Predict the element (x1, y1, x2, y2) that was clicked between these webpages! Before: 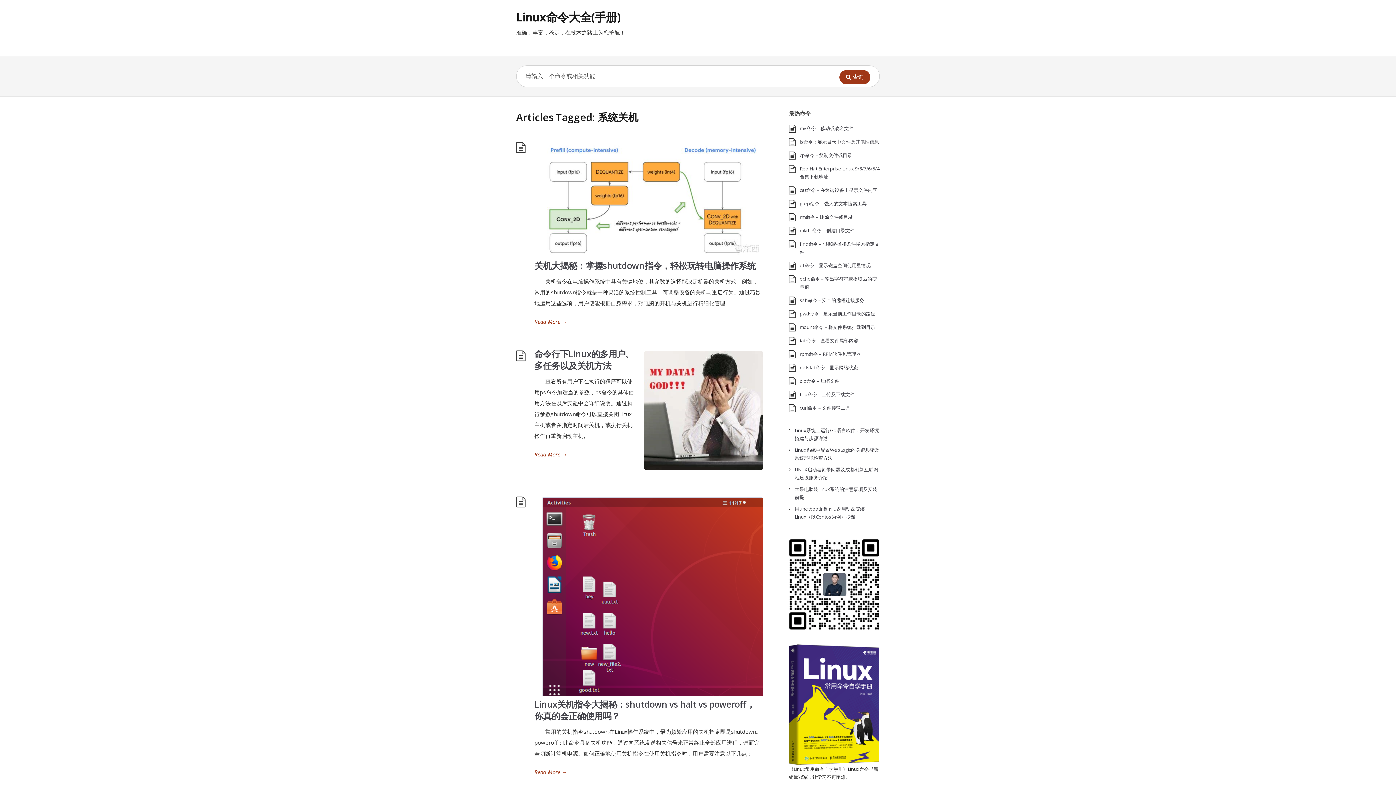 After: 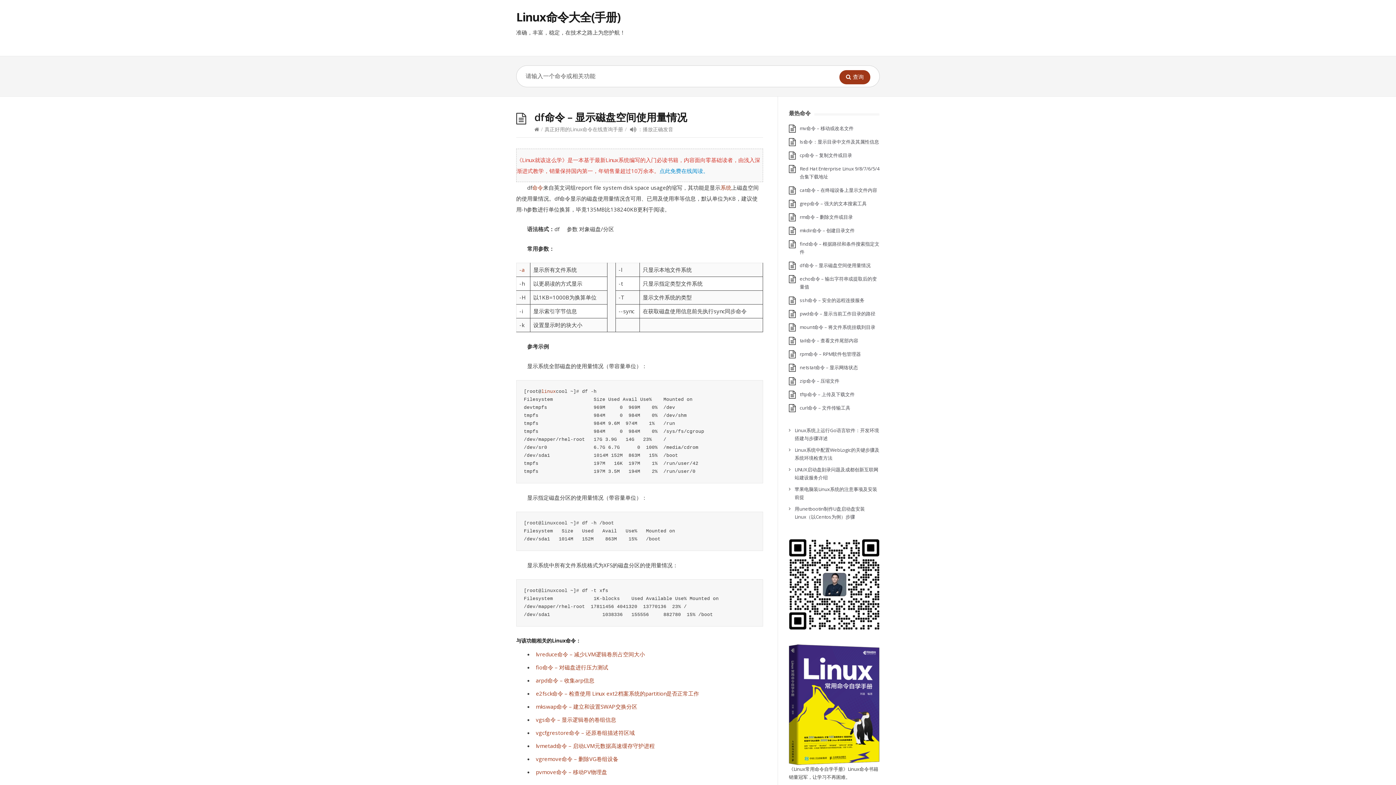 Action: label: df命令 – 显示磁盘空间使用量情况 bbox: (800, 262, 870, 268)